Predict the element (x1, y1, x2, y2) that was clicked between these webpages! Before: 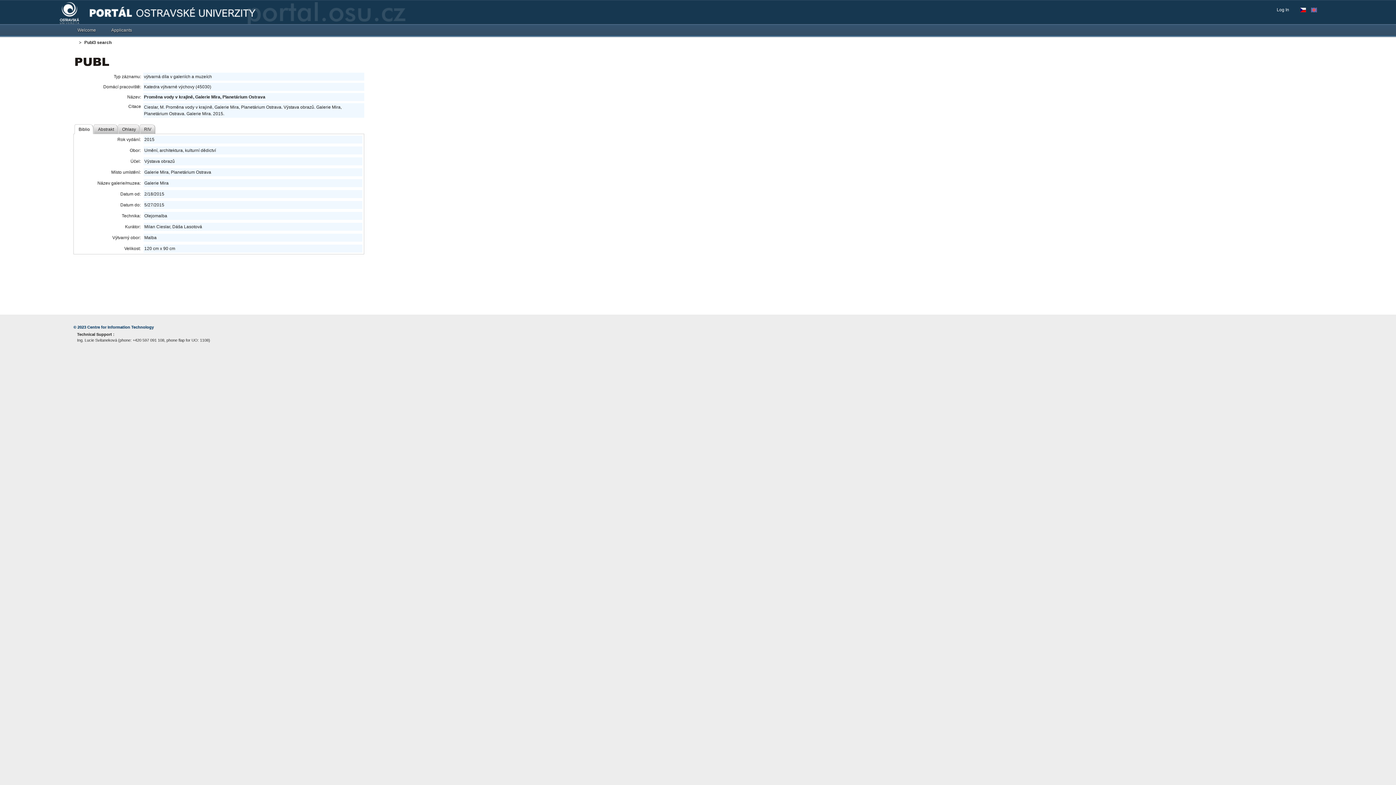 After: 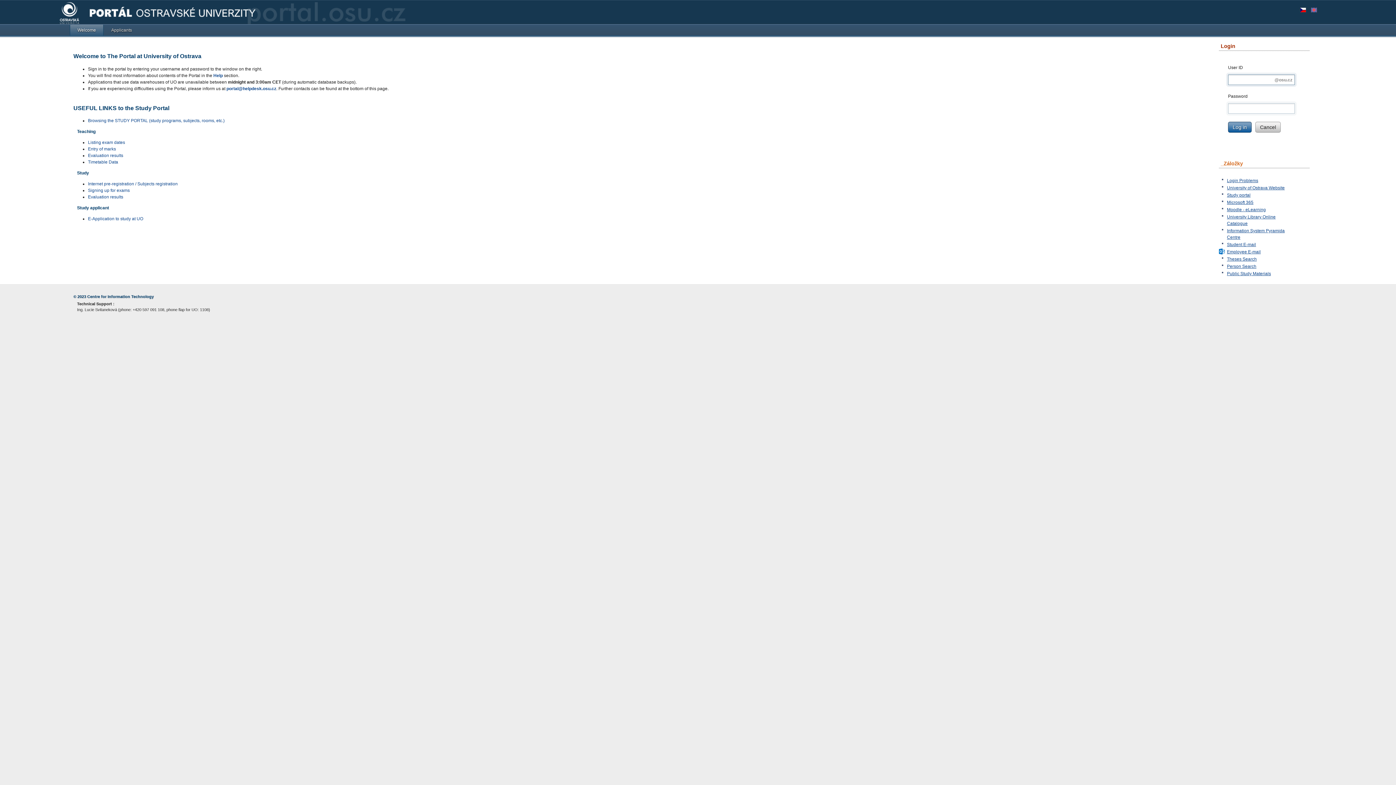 Action: bbox: (69, 24, 103, 35) label: Welcome